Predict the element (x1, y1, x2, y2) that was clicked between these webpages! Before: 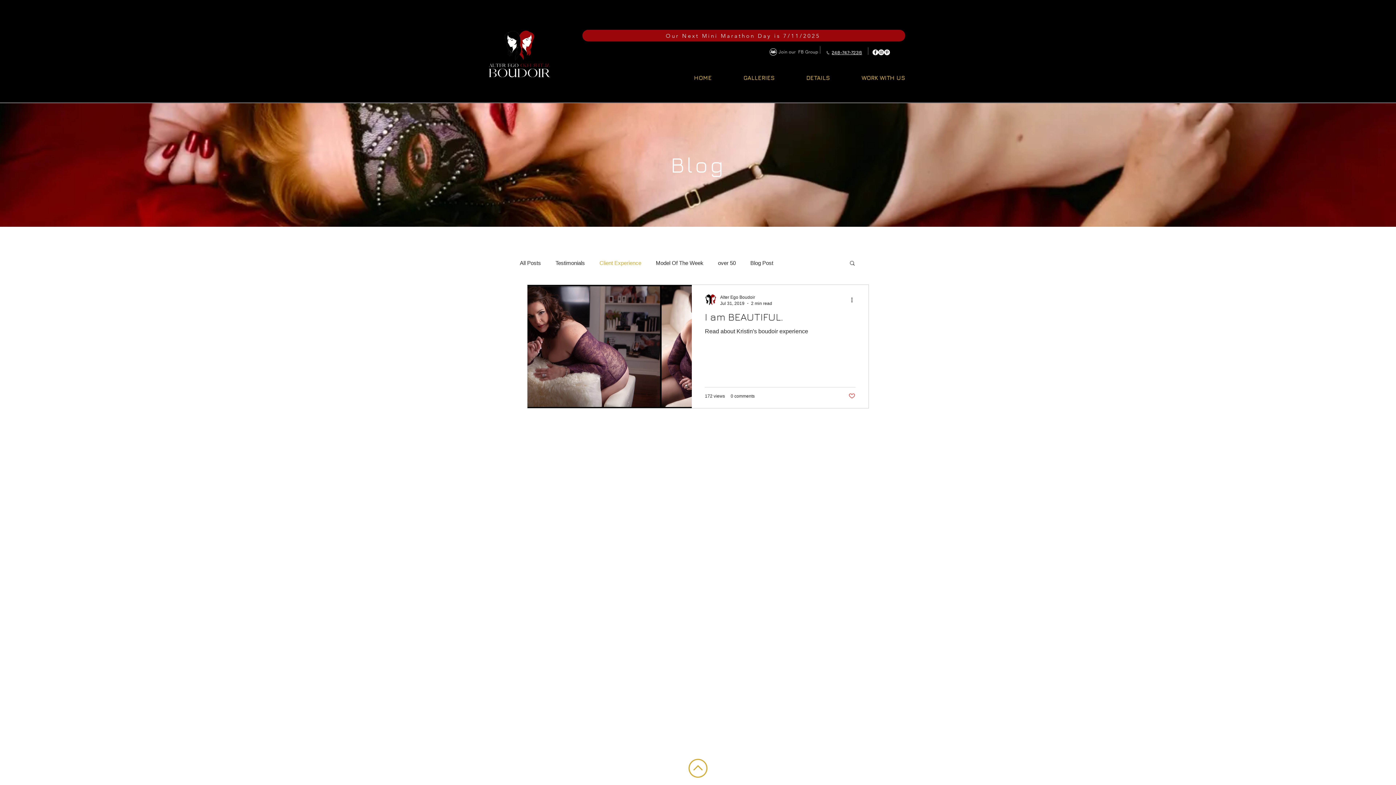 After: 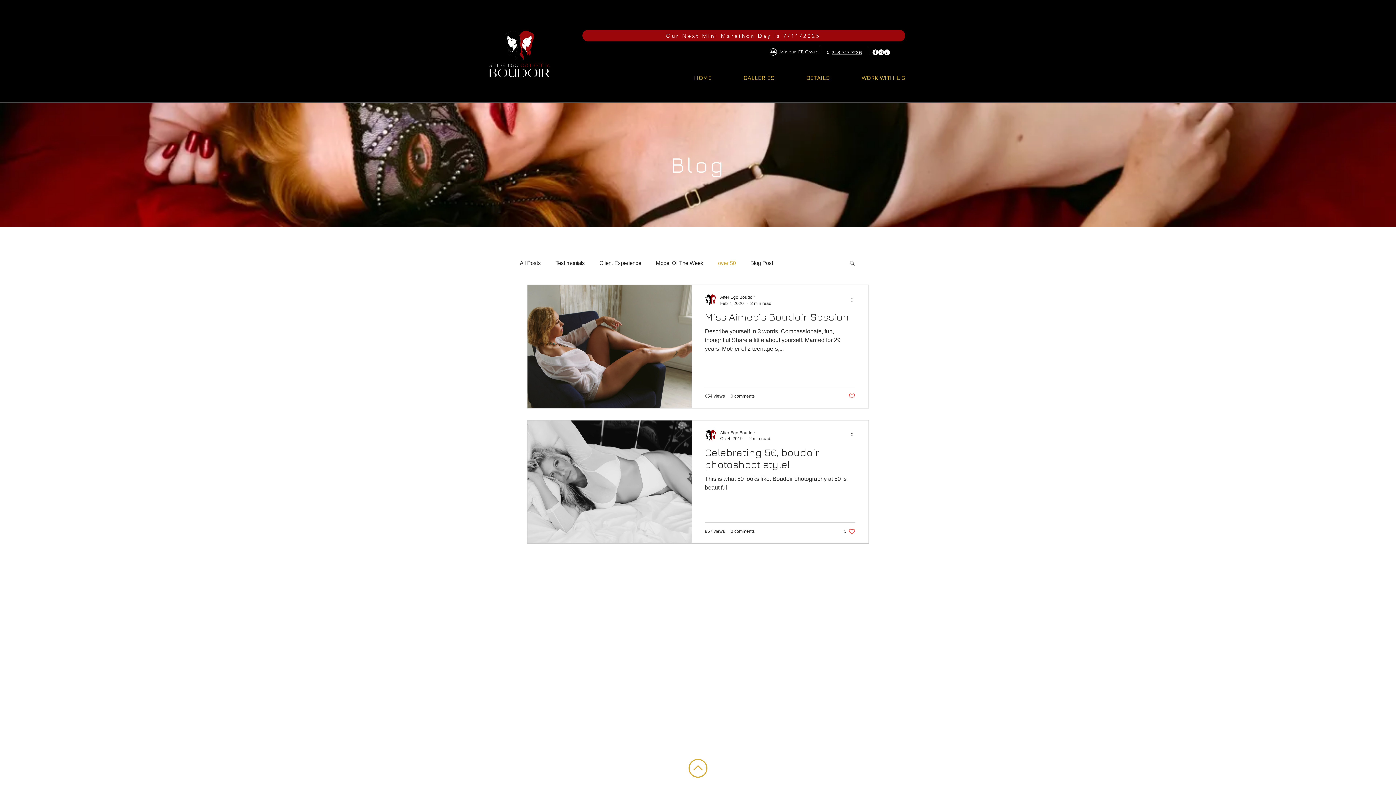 Action: label: over 50 bbox: (718, 259, 736, 266)